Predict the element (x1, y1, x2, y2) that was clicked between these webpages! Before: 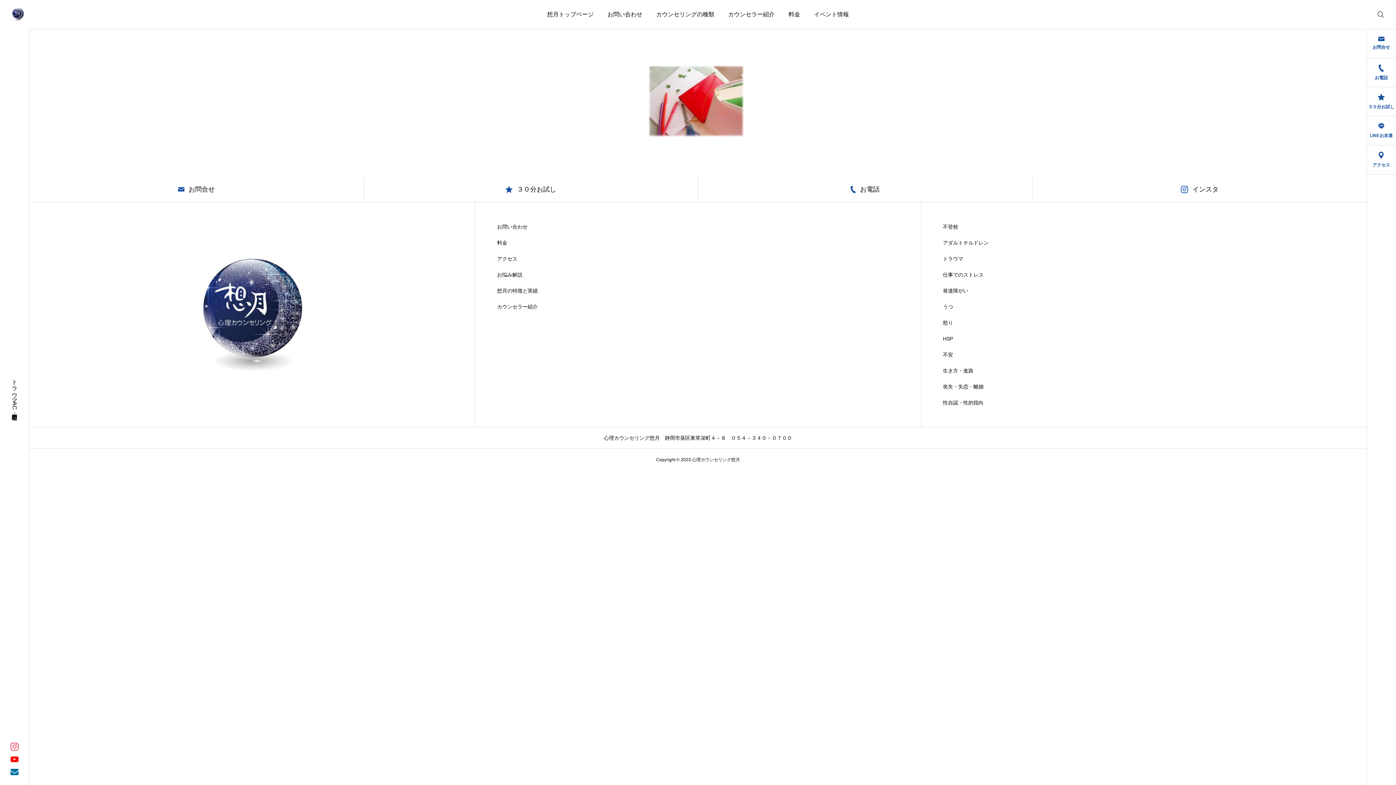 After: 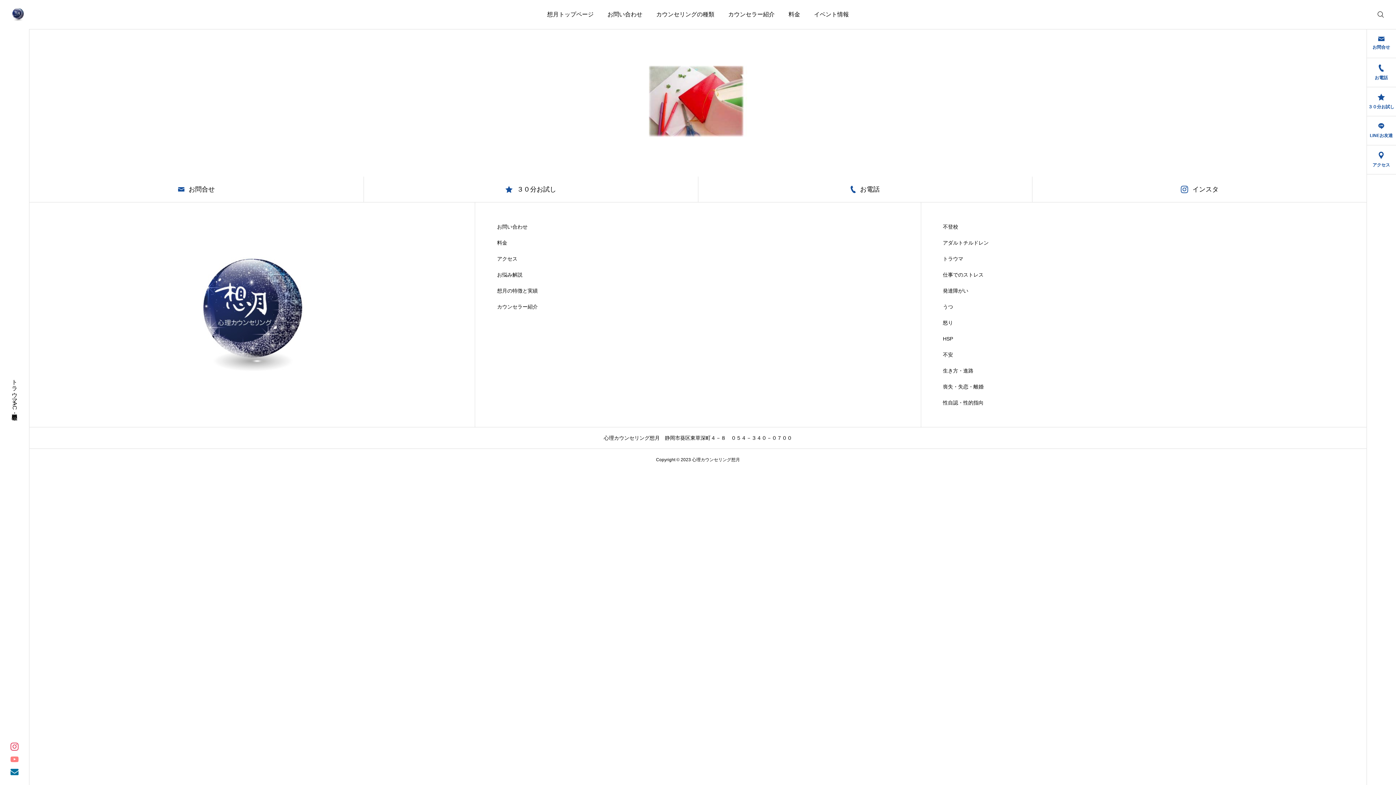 Action: bbox: (0, 752, 29, 765)